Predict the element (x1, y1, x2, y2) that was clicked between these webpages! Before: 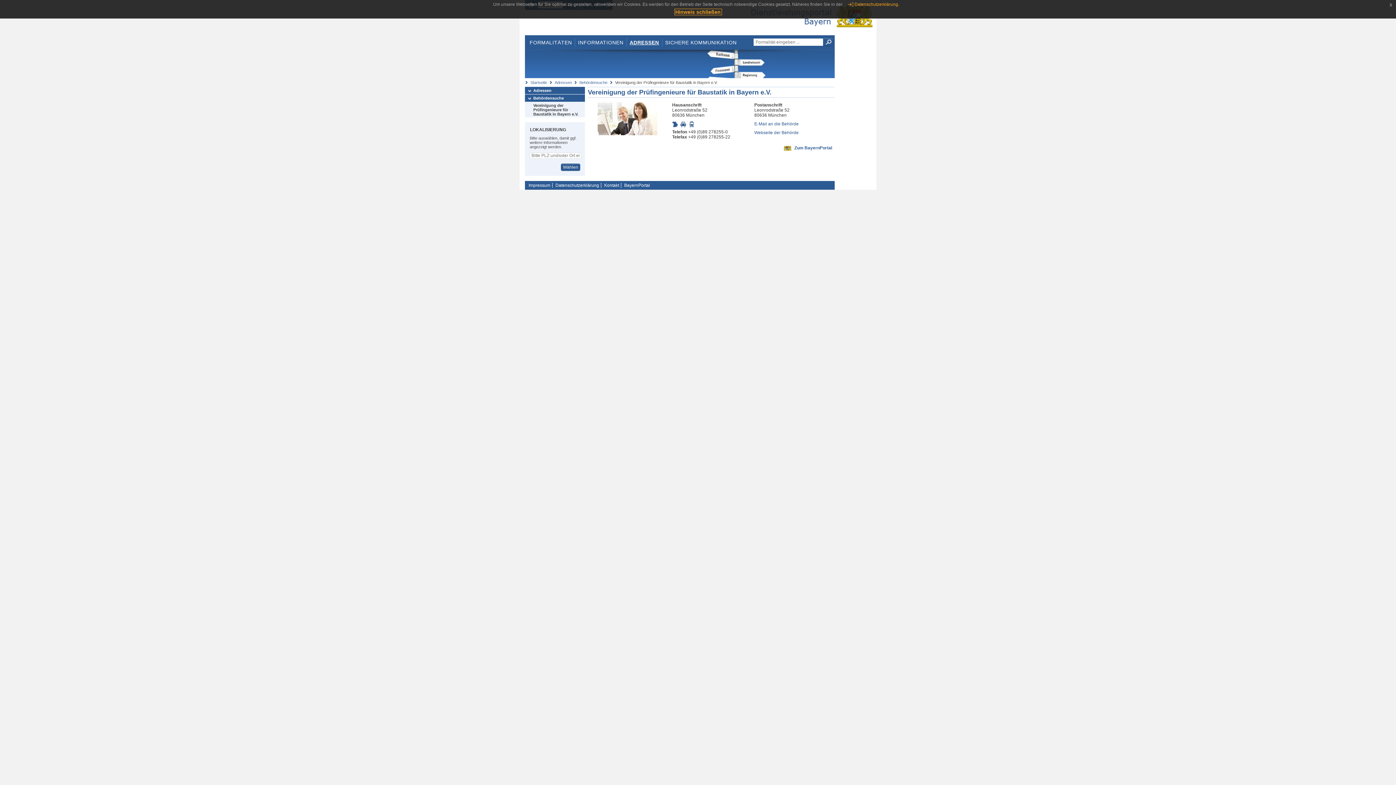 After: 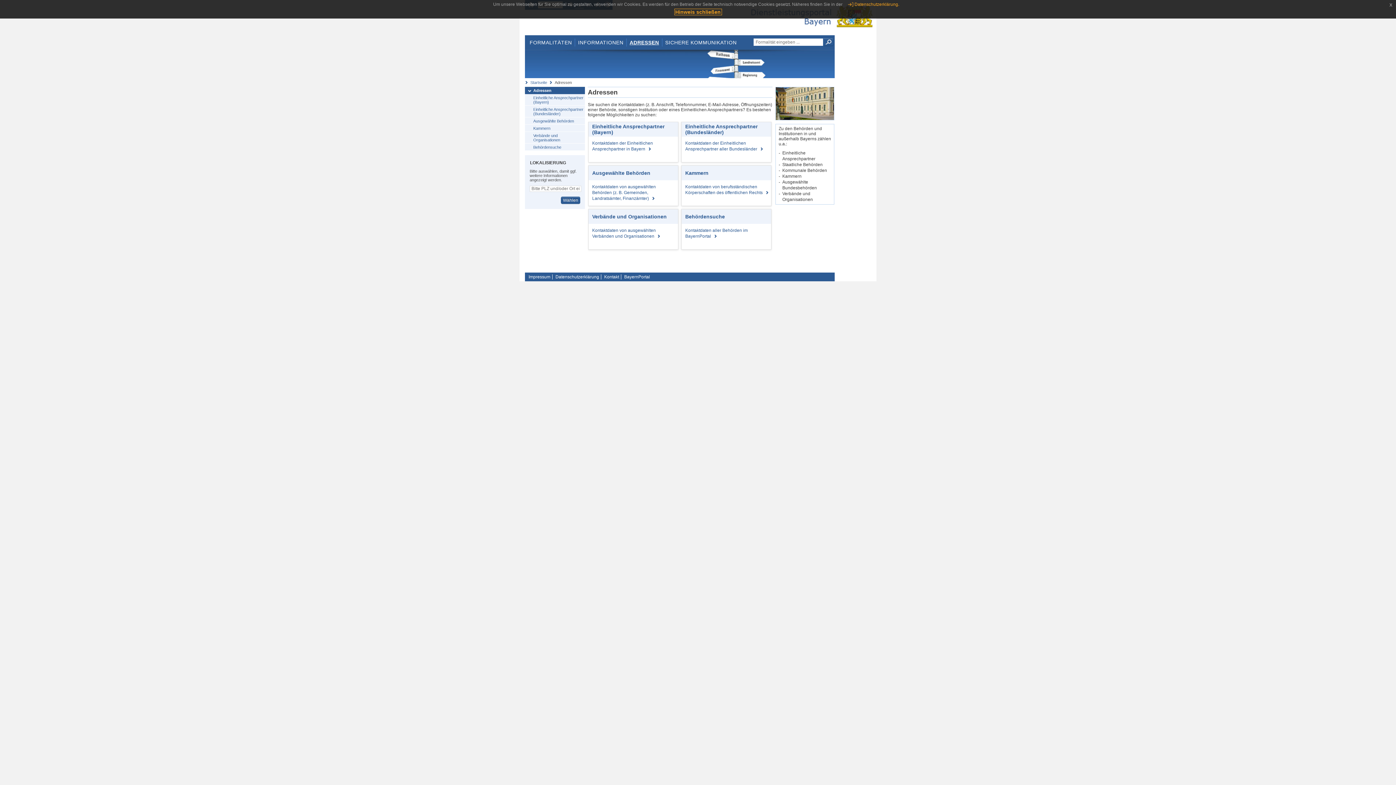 Action: bbox: (525, 86, 585, 94) label: Adressen